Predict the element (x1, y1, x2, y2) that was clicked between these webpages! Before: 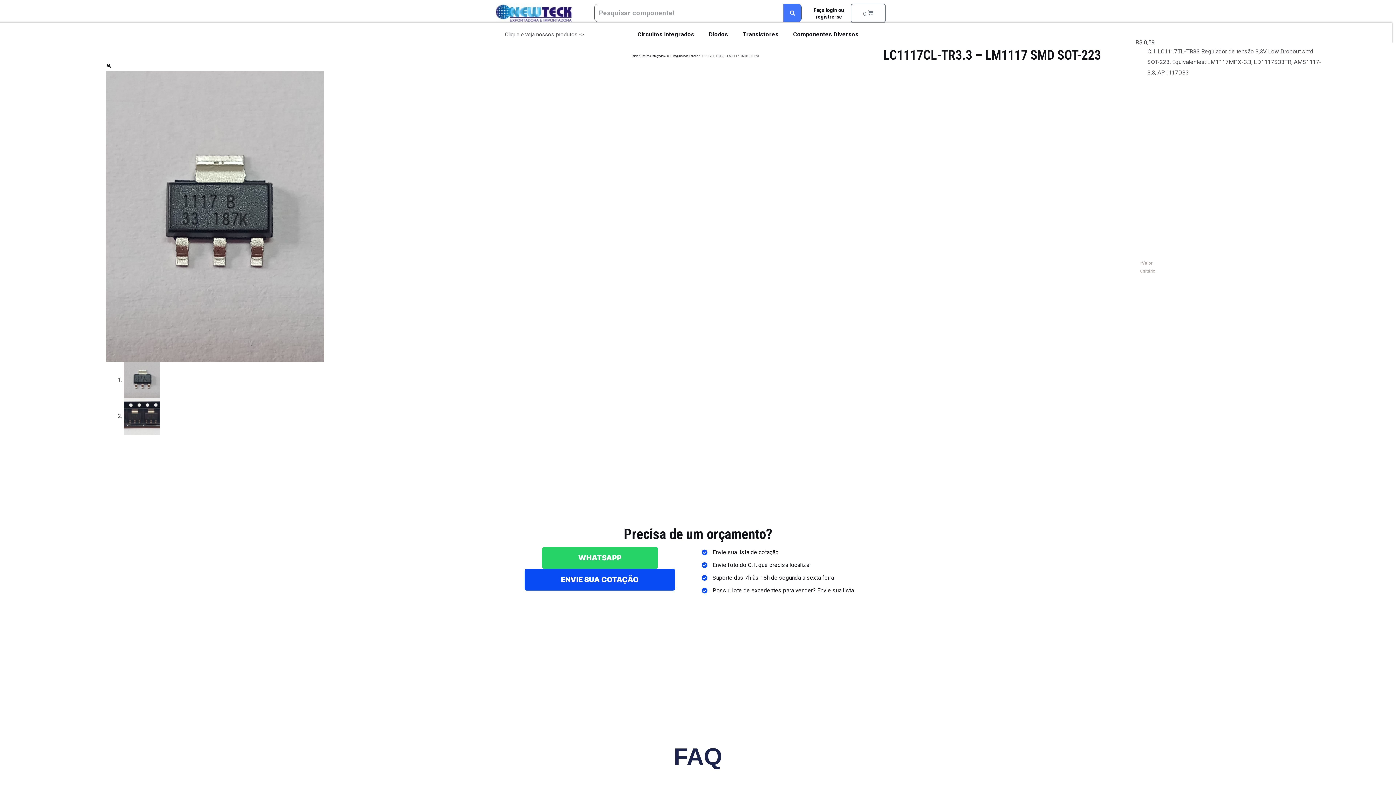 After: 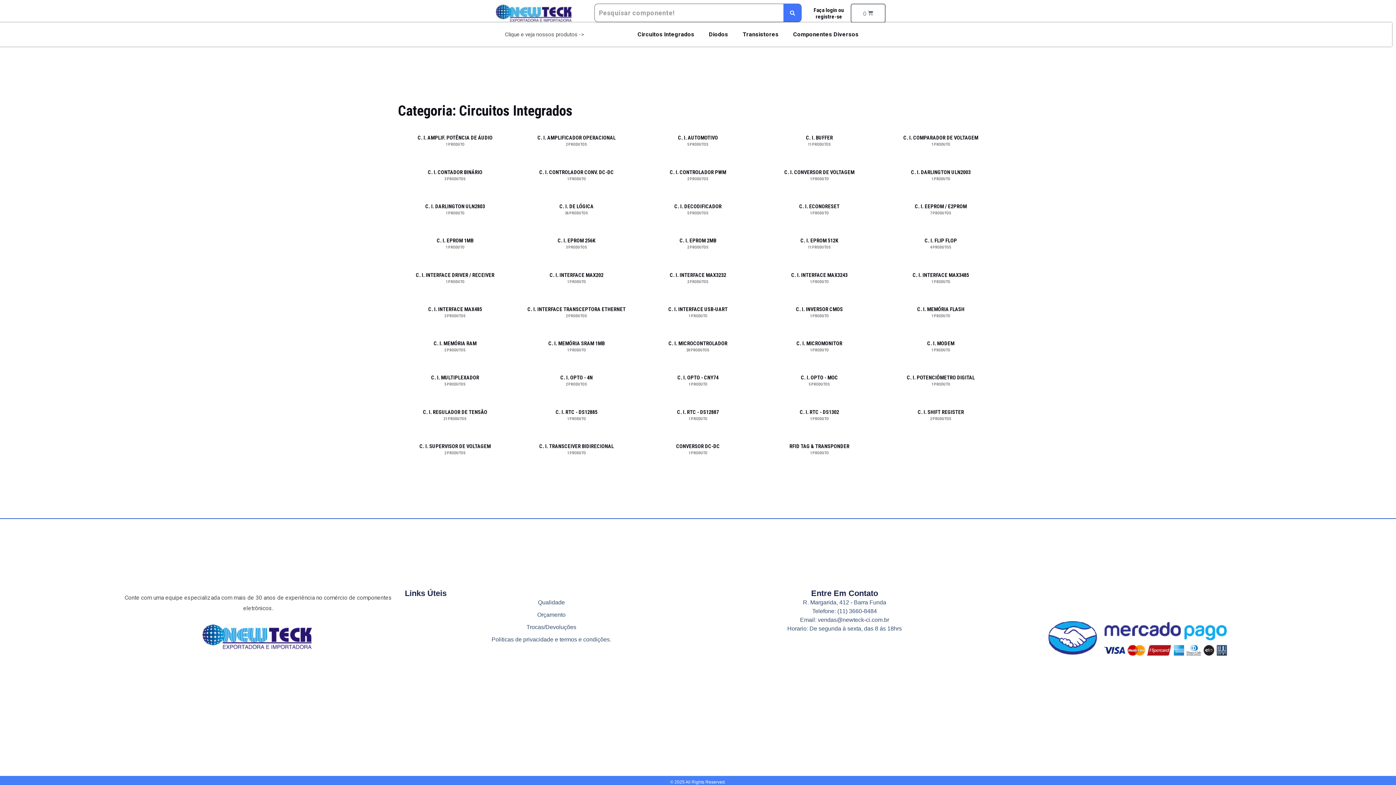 Action: bbox: (630, 26, 701, 42) label: Circuitos Integrados